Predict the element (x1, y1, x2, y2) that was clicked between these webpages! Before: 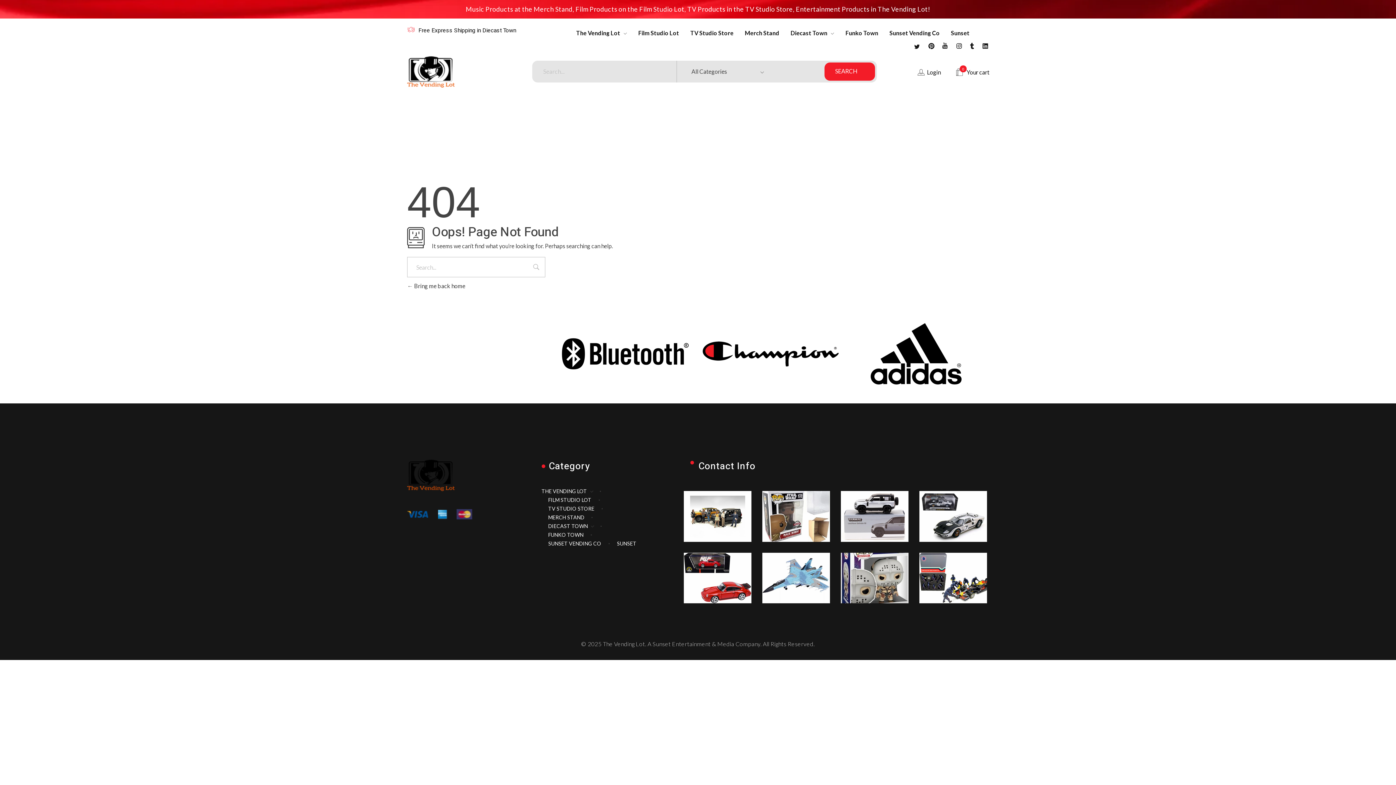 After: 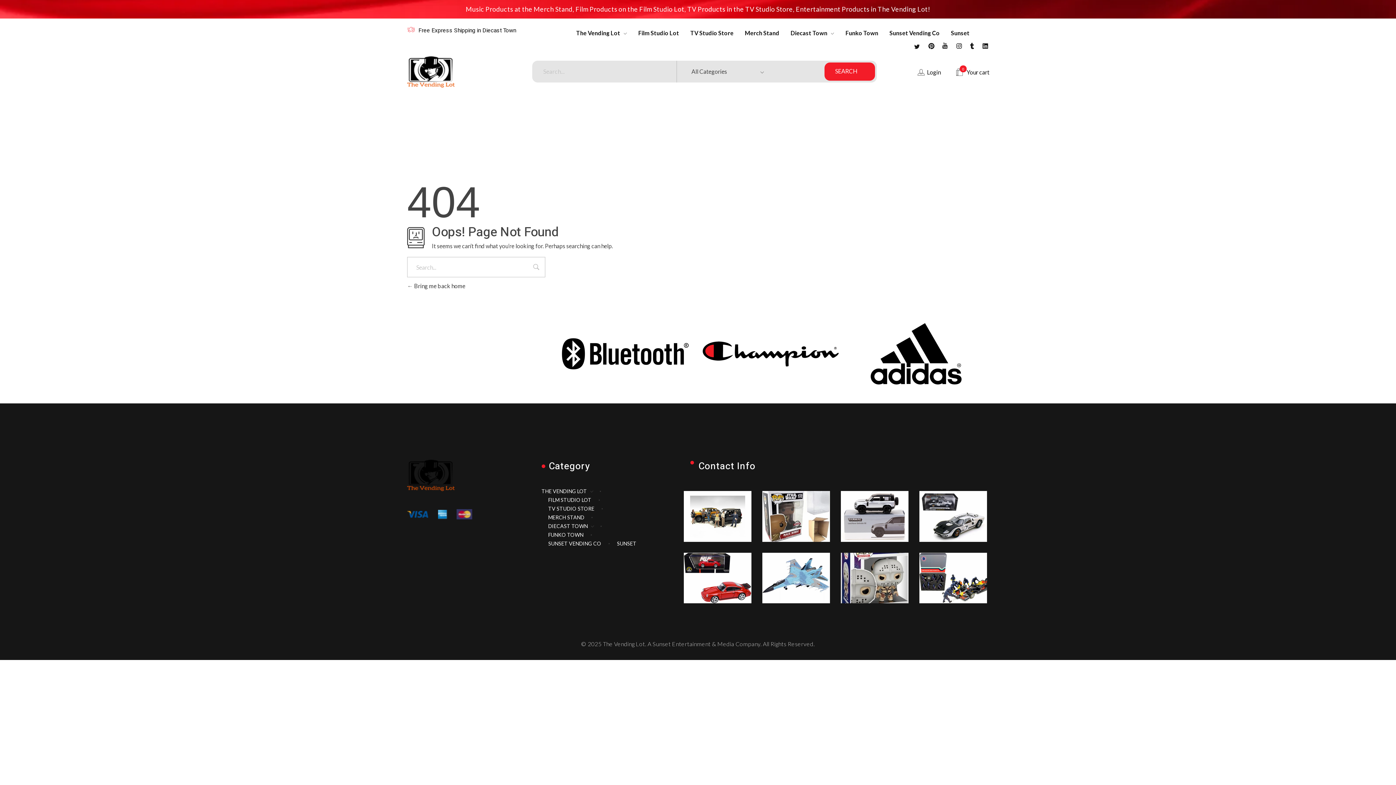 Action: bbox: (847, 308, 985, 400)